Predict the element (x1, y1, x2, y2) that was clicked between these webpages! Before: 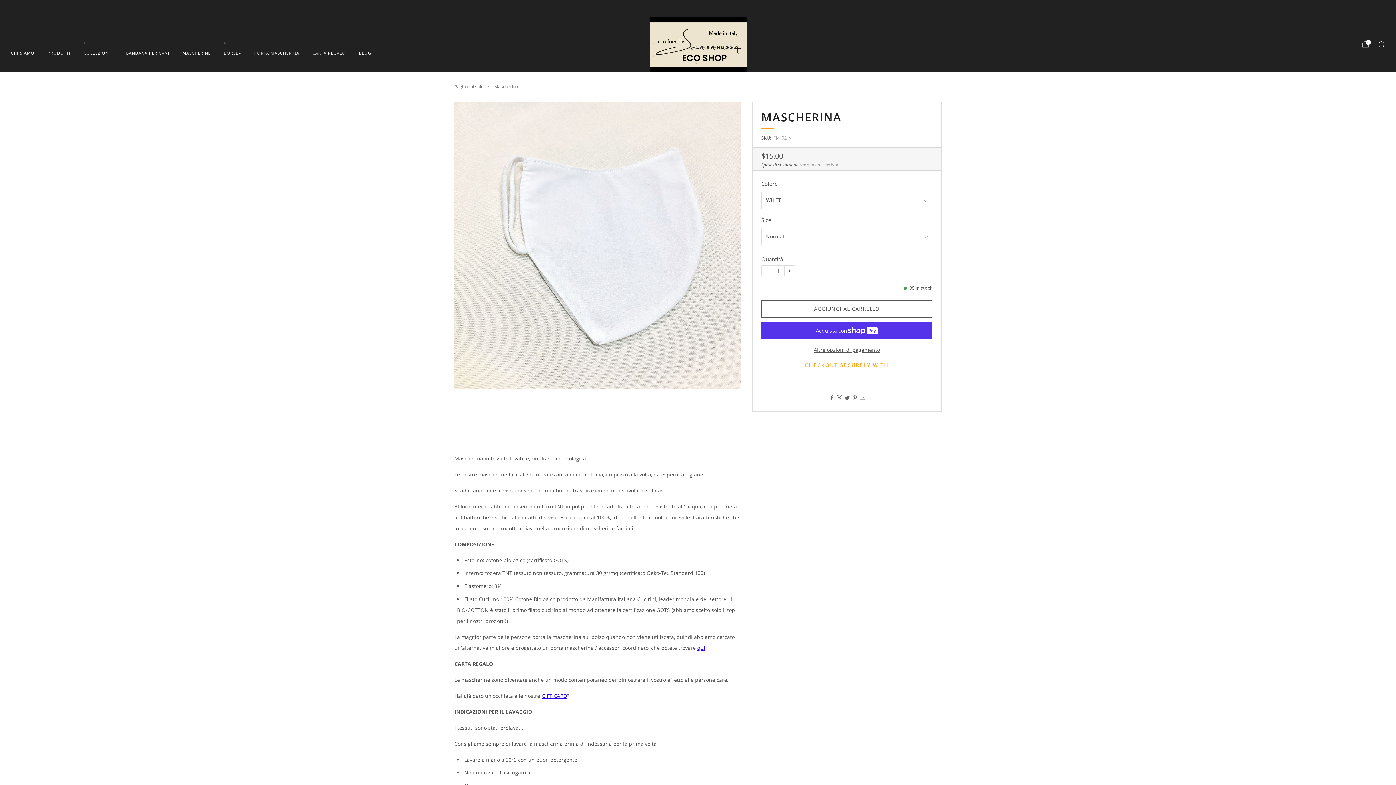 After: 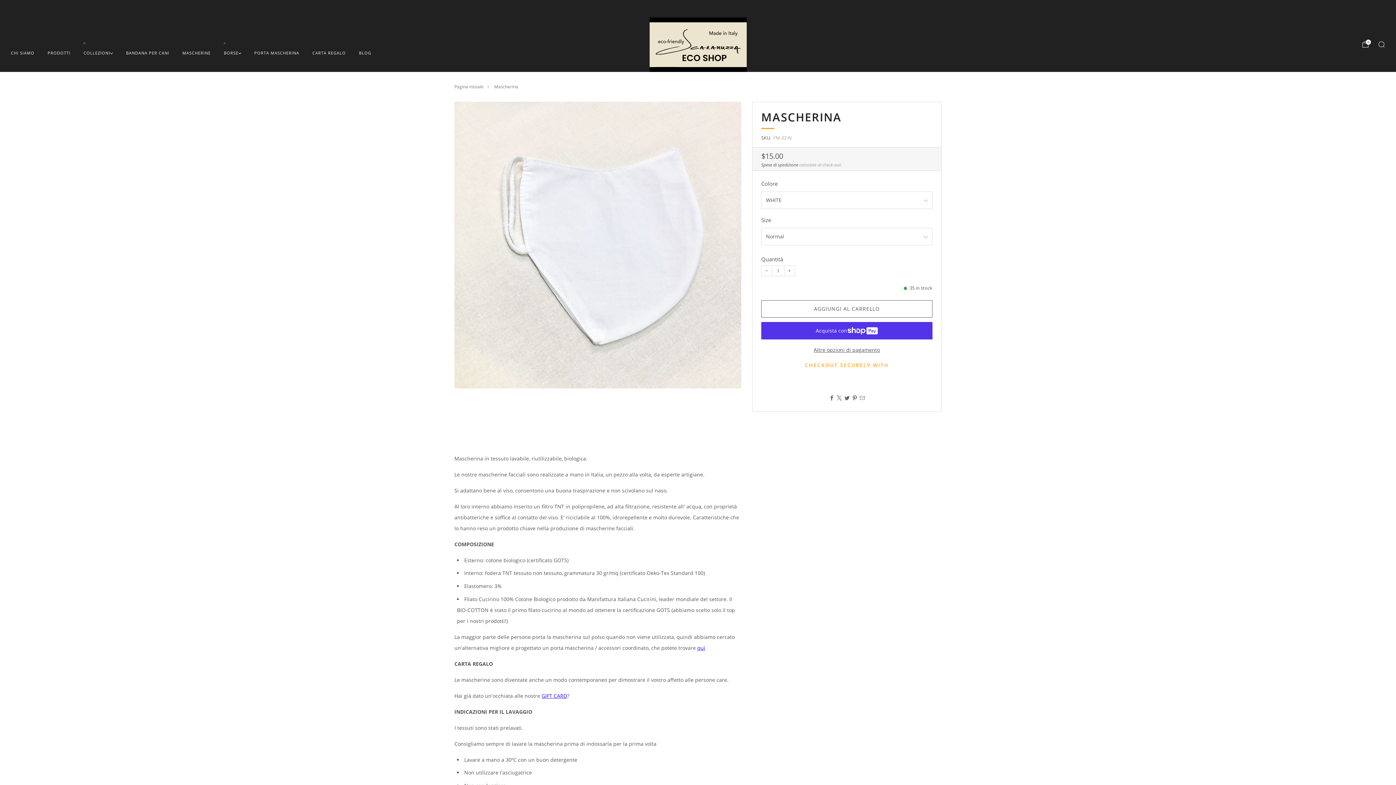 Action: bbox: (850, 394, 858, 401) label: Share on Pinterest